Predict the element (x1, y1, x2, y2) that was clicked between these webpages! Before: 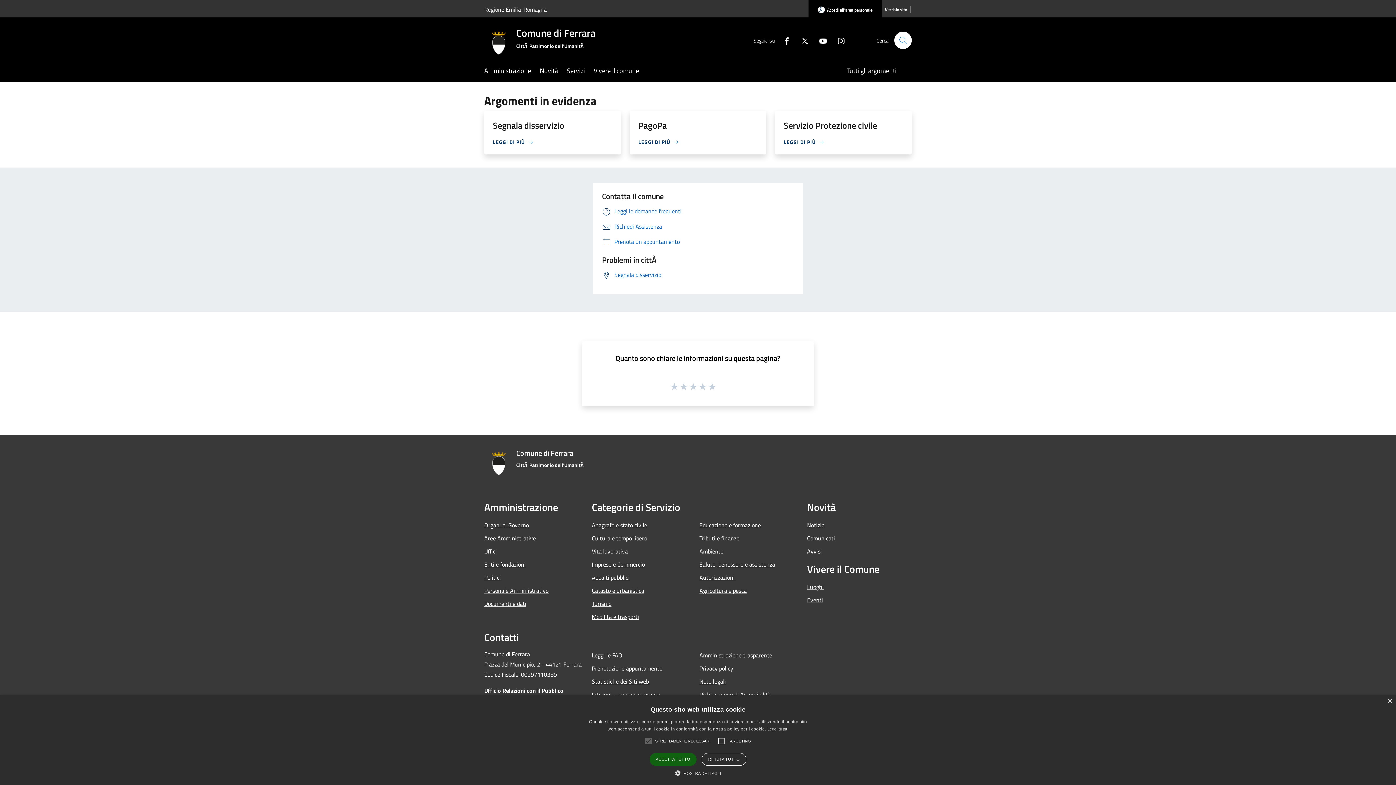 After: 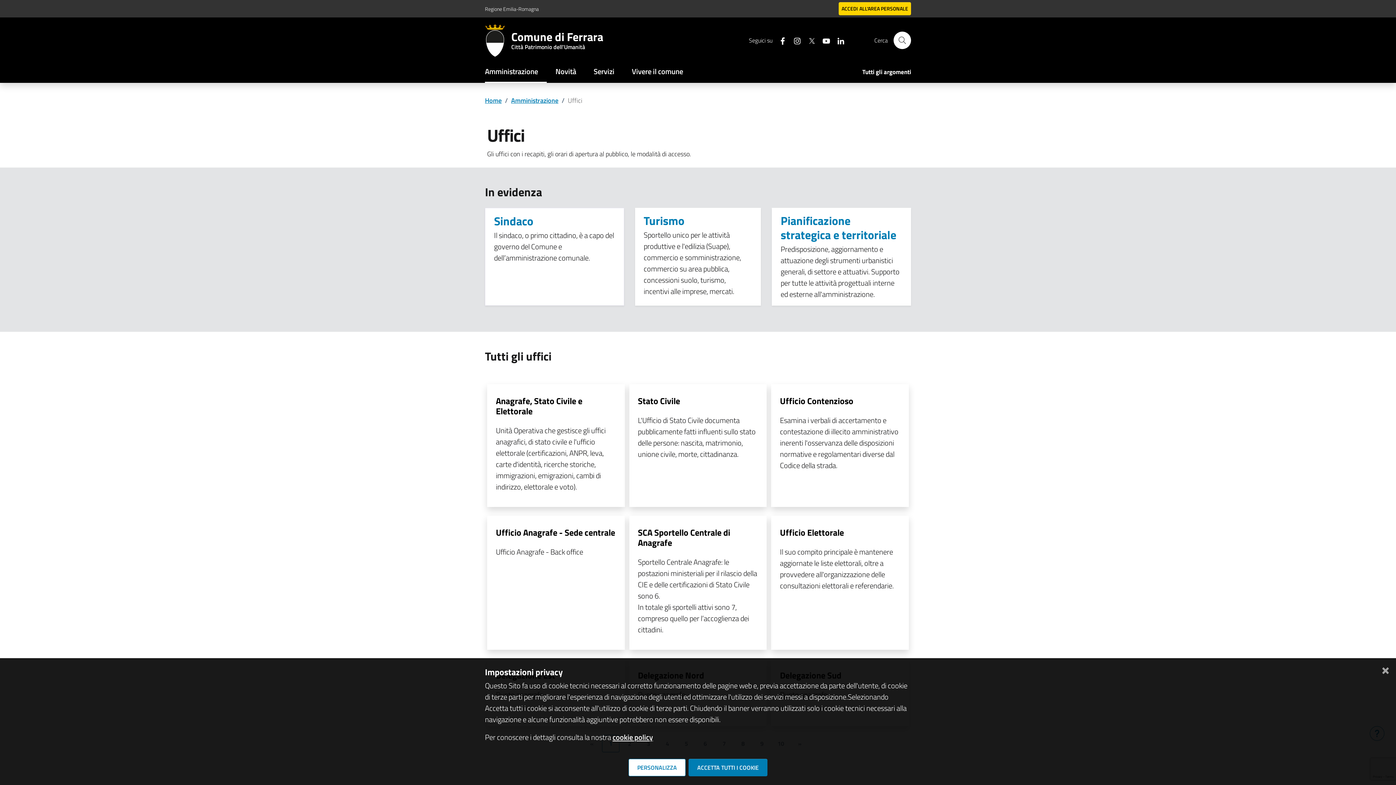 Action: bbox: (484, 544, 583, 558) label: Uffici